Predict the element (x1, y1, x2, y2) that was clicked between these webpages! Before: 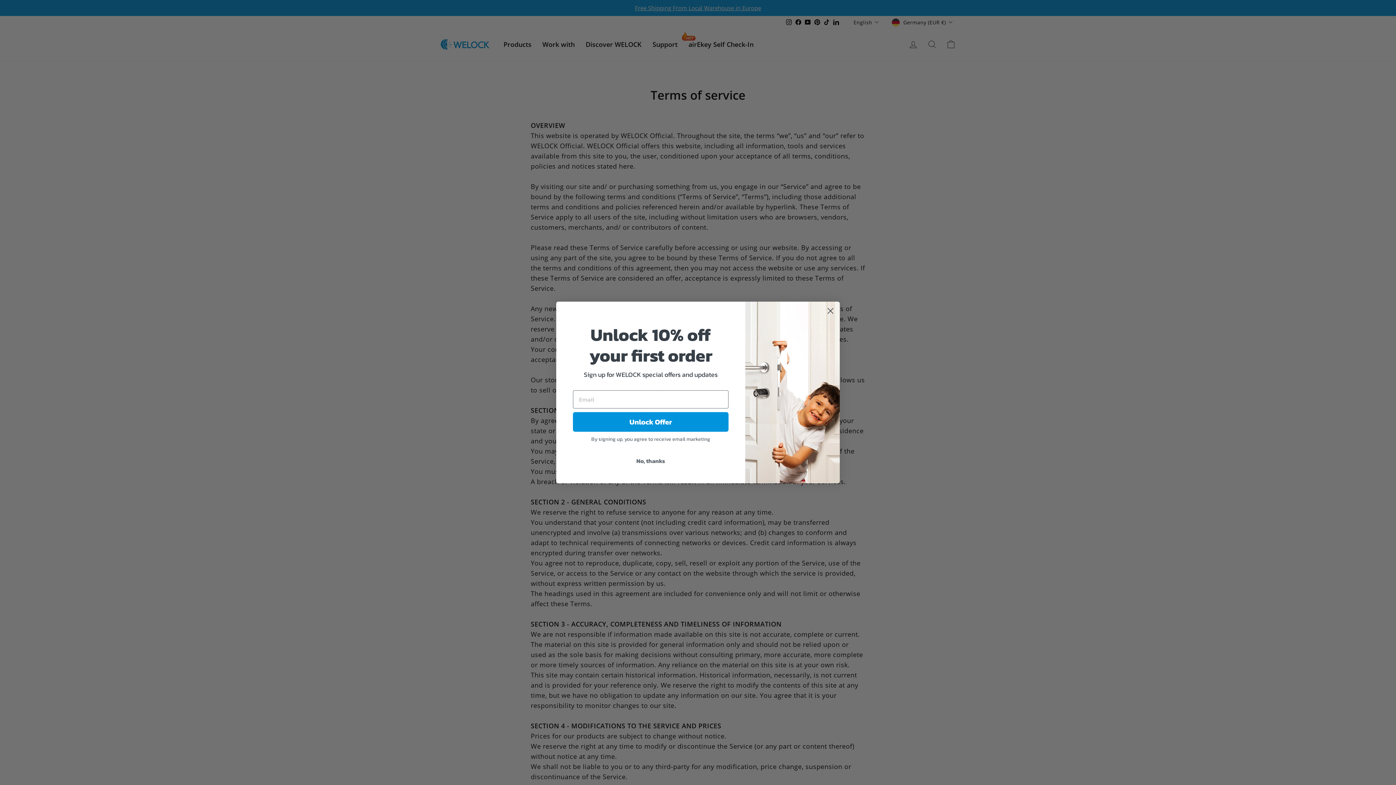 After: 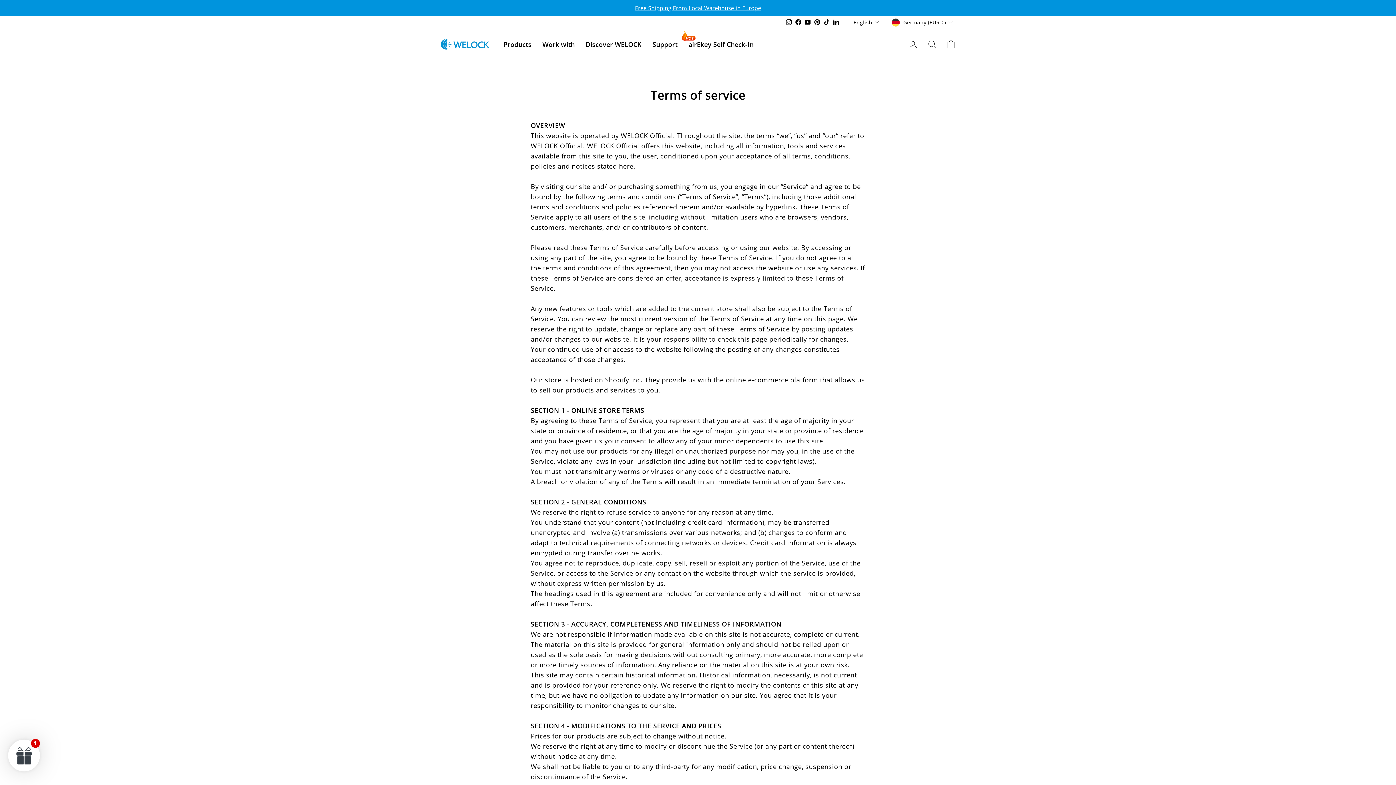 Action: bbox: (573, 454, 728, 468) label: No, thanks